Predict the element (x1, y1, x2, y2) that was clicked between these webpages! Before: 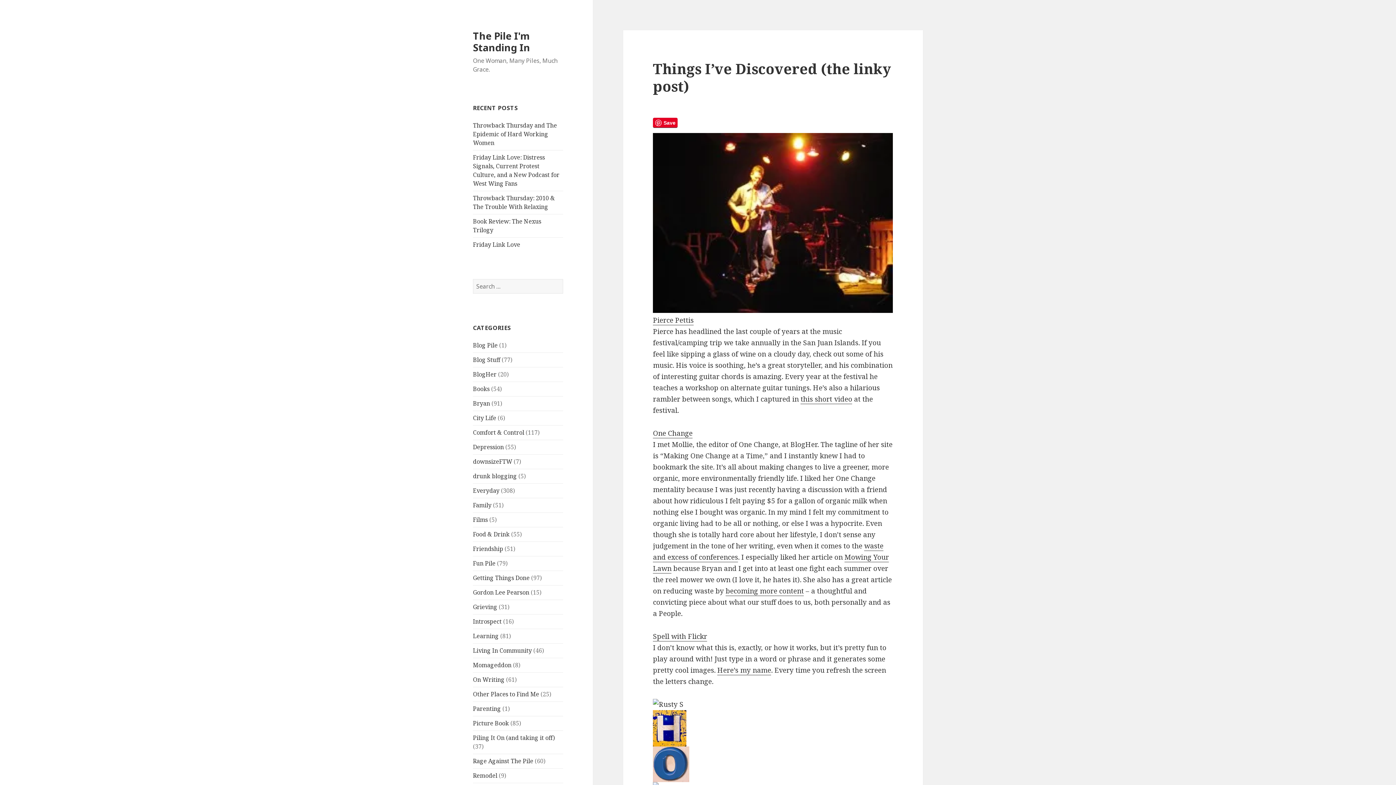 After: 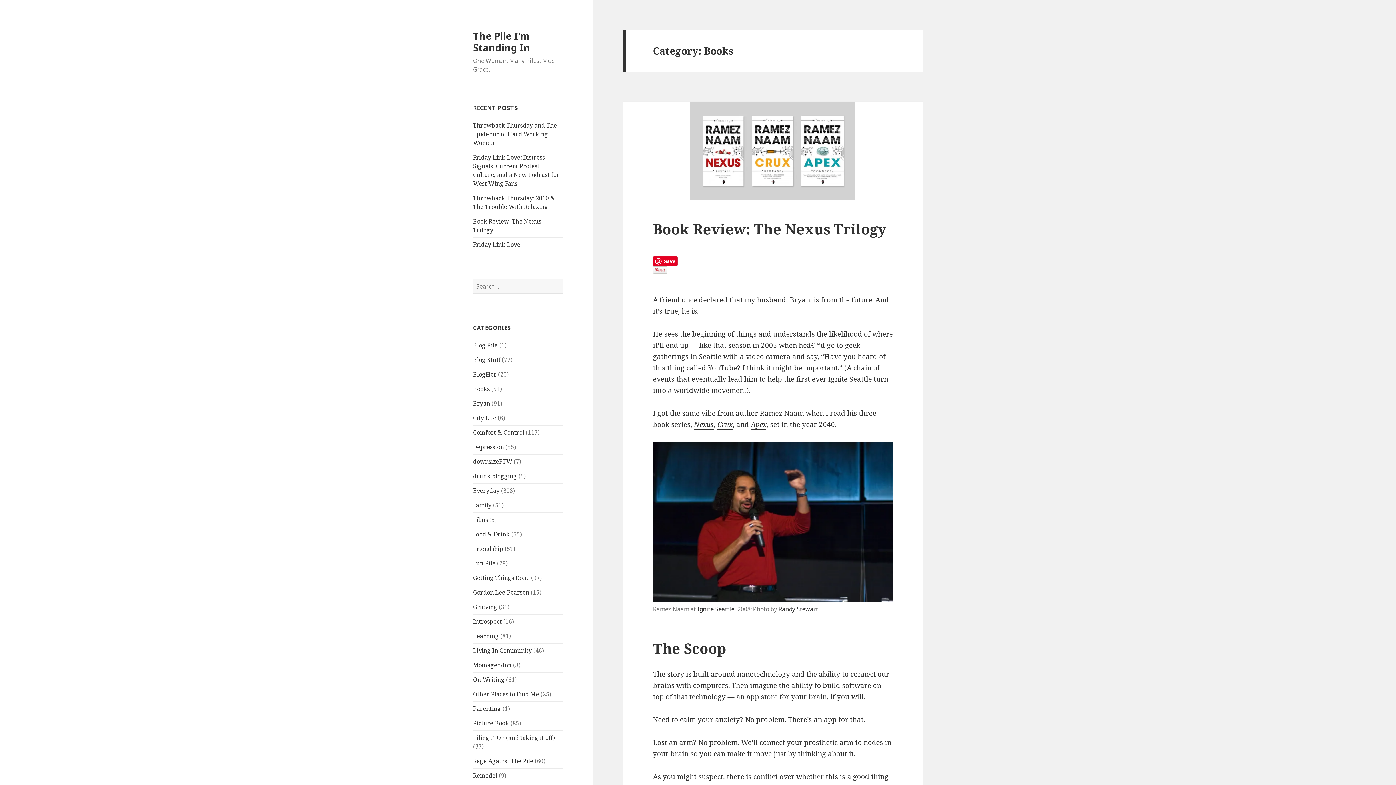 Action: label: Books bbox: (473, 385, 489, 393)